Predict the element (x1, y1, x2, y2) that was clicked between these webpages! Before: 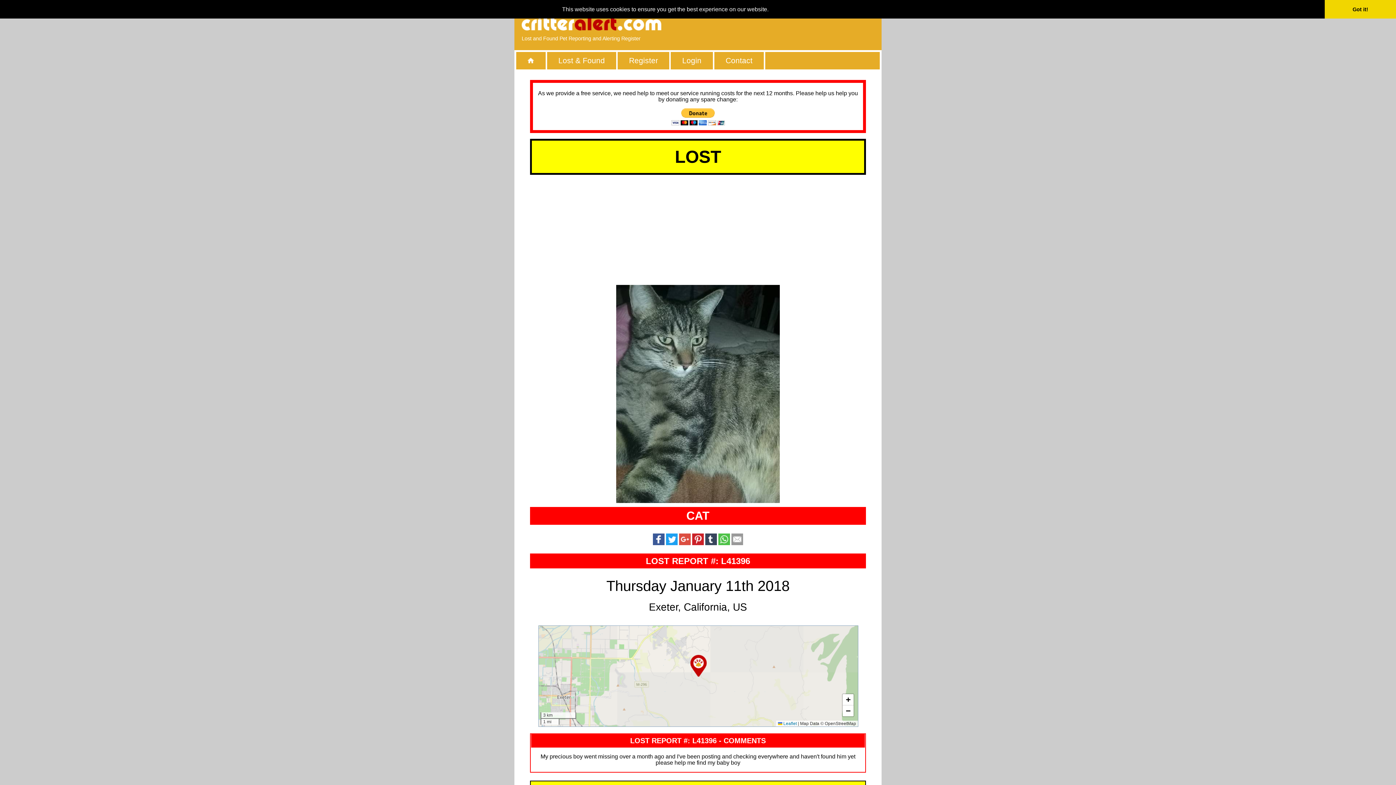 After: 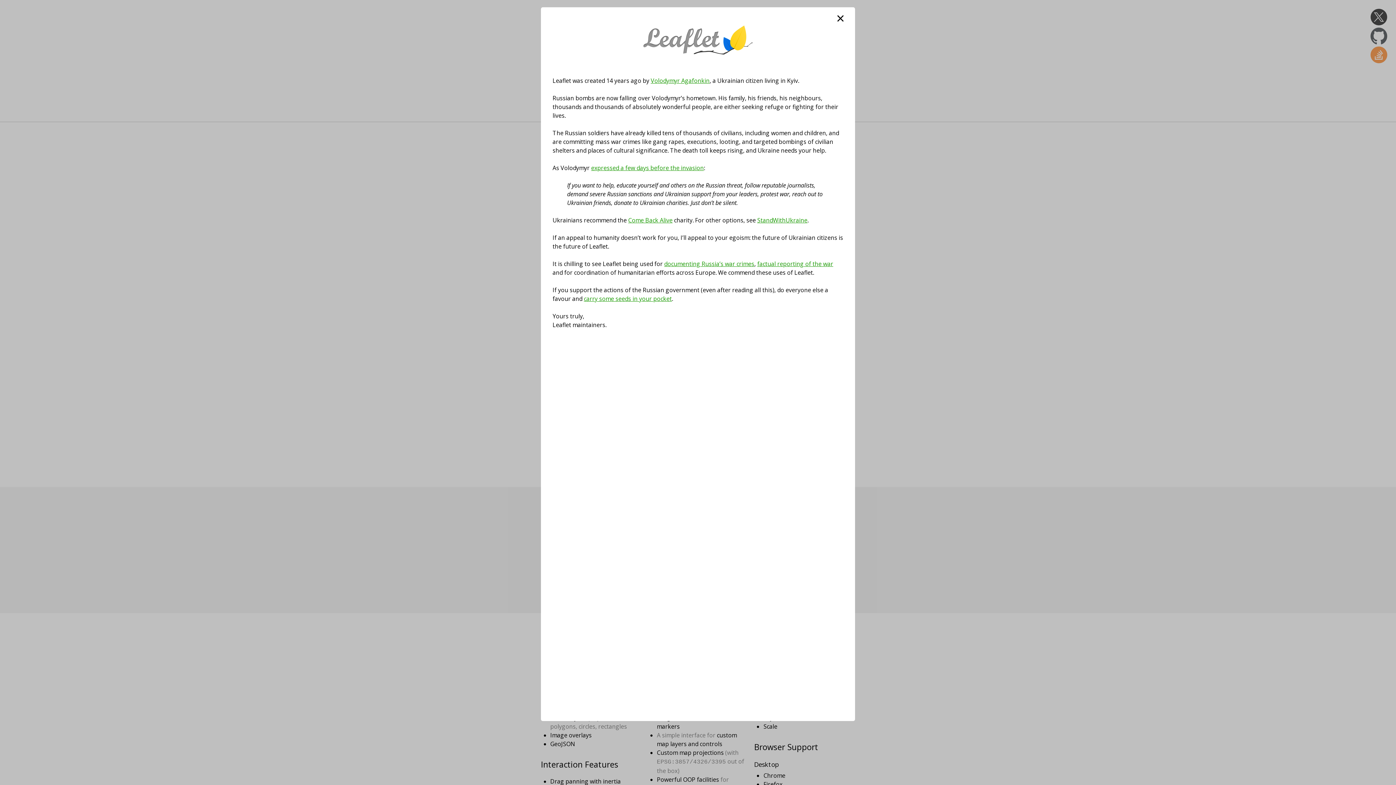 Action: label:  Leaflet bbox: (778, 721, 796, 726)